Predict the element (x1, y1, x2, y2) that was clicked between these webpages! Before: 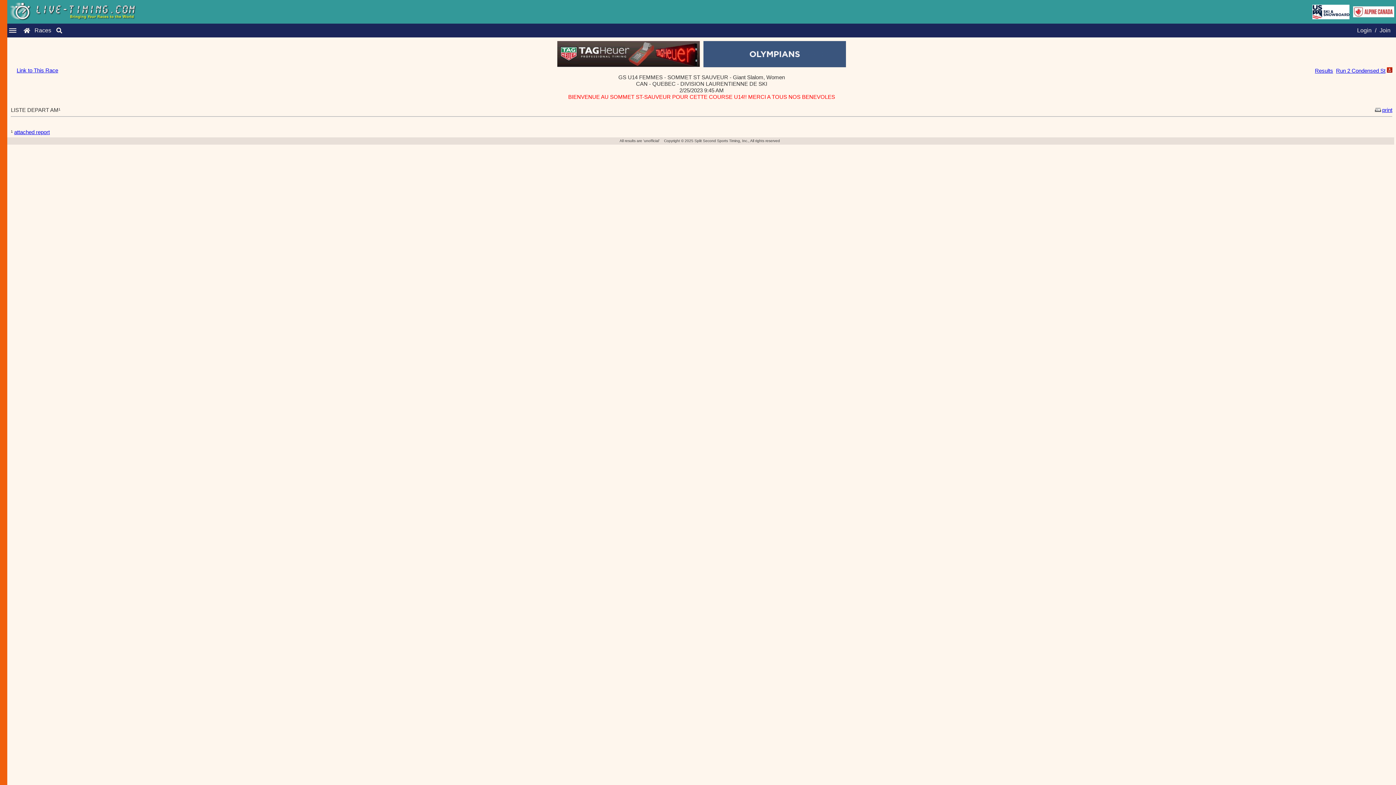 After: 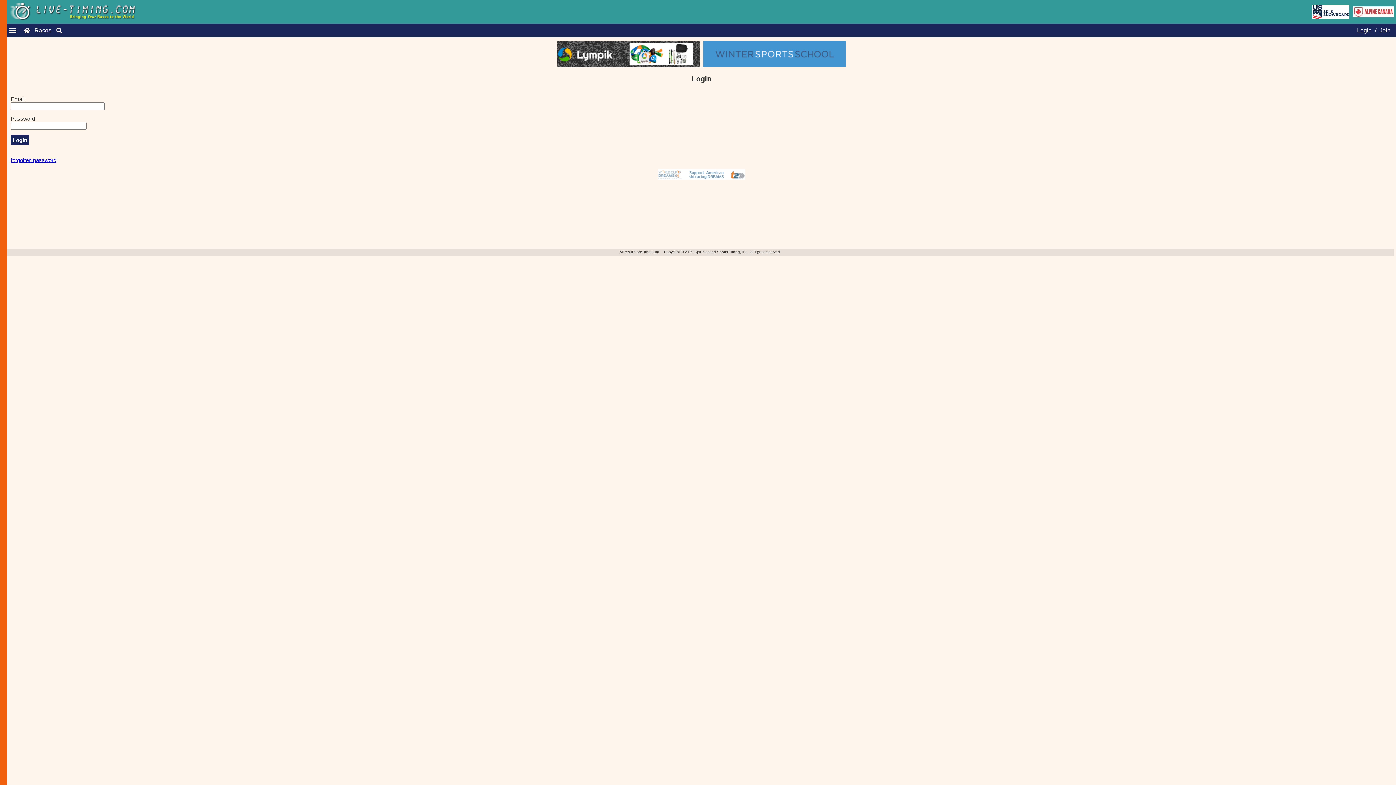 Action: bbox: (1355, 27, 1373, 33) label: Login